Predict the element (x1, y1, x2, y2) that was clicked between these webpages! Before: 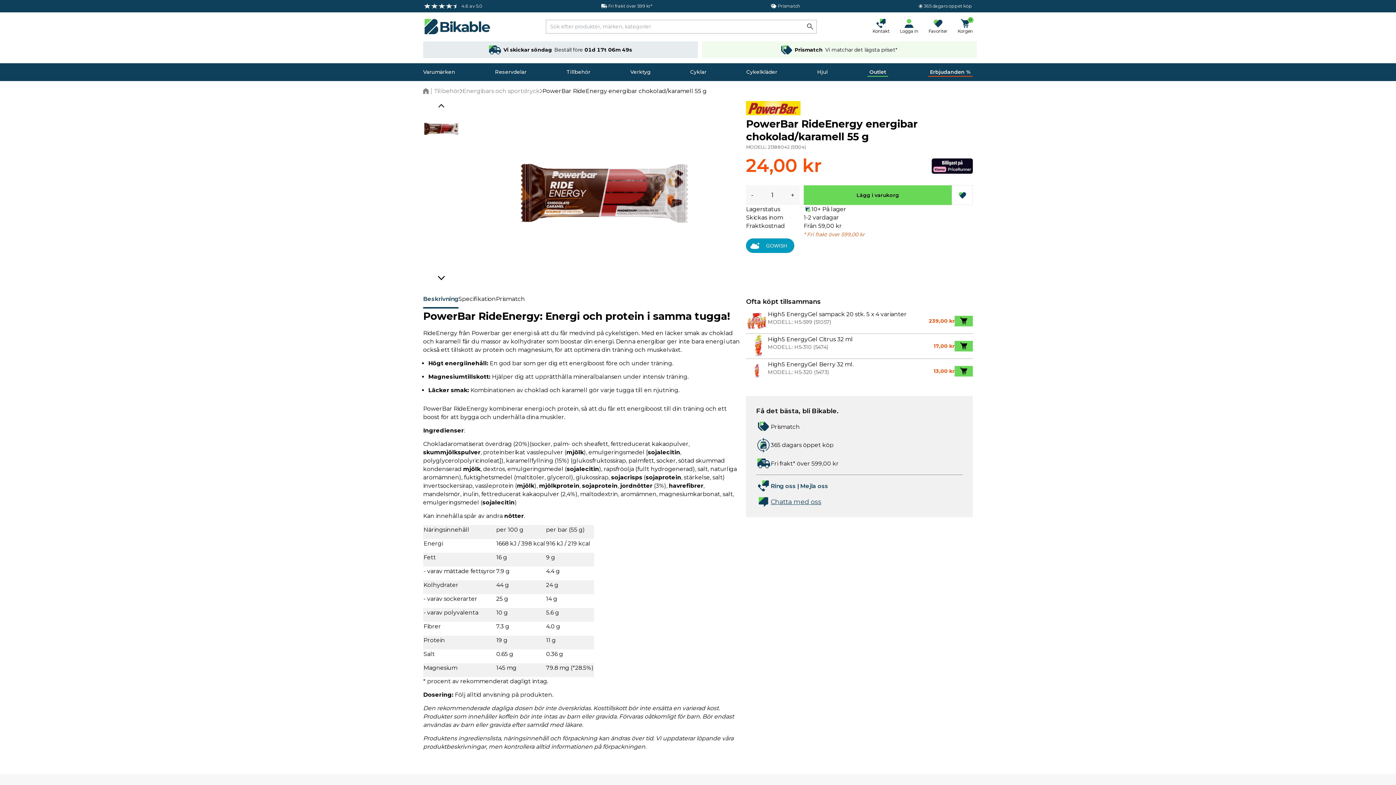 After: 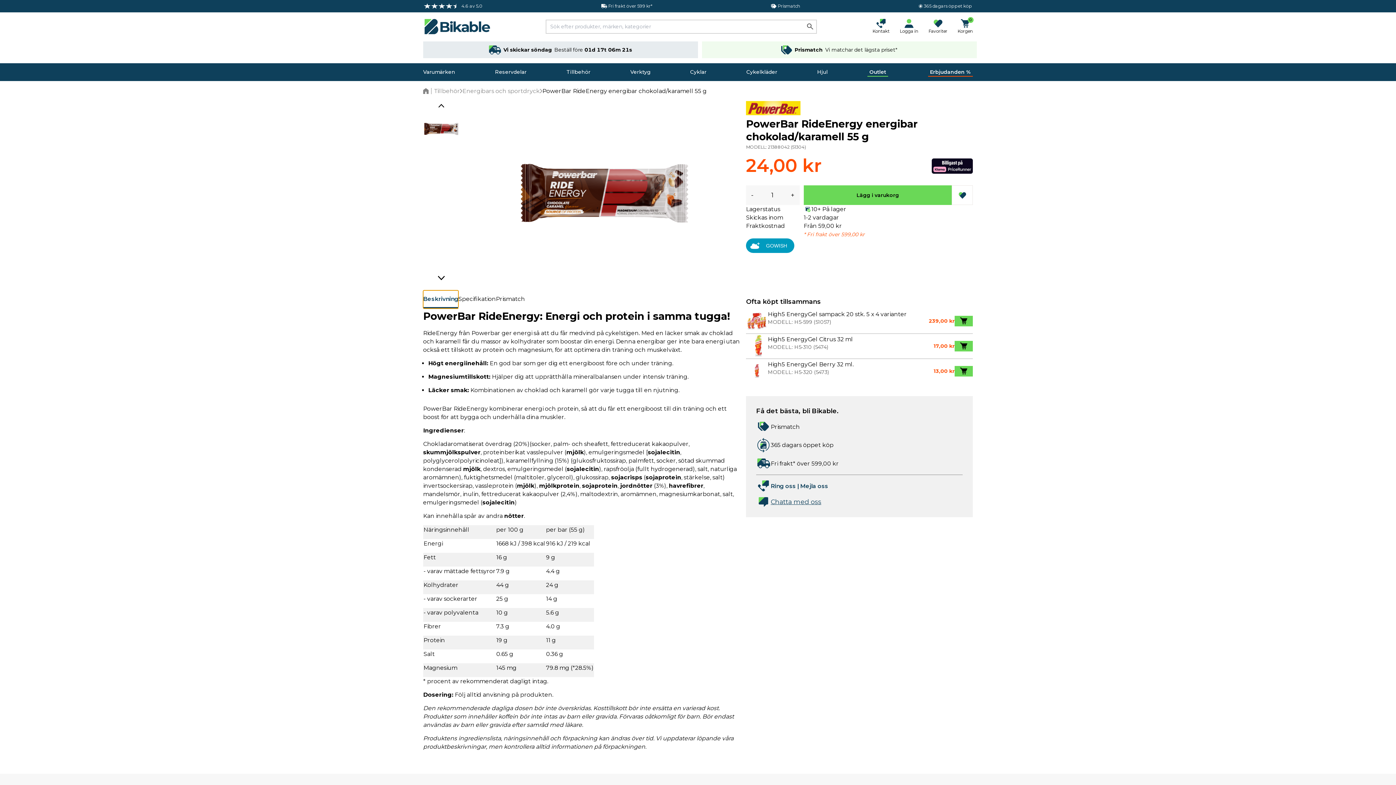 Action: label: Beskrivning bbox: (423, 290, 458, 308)